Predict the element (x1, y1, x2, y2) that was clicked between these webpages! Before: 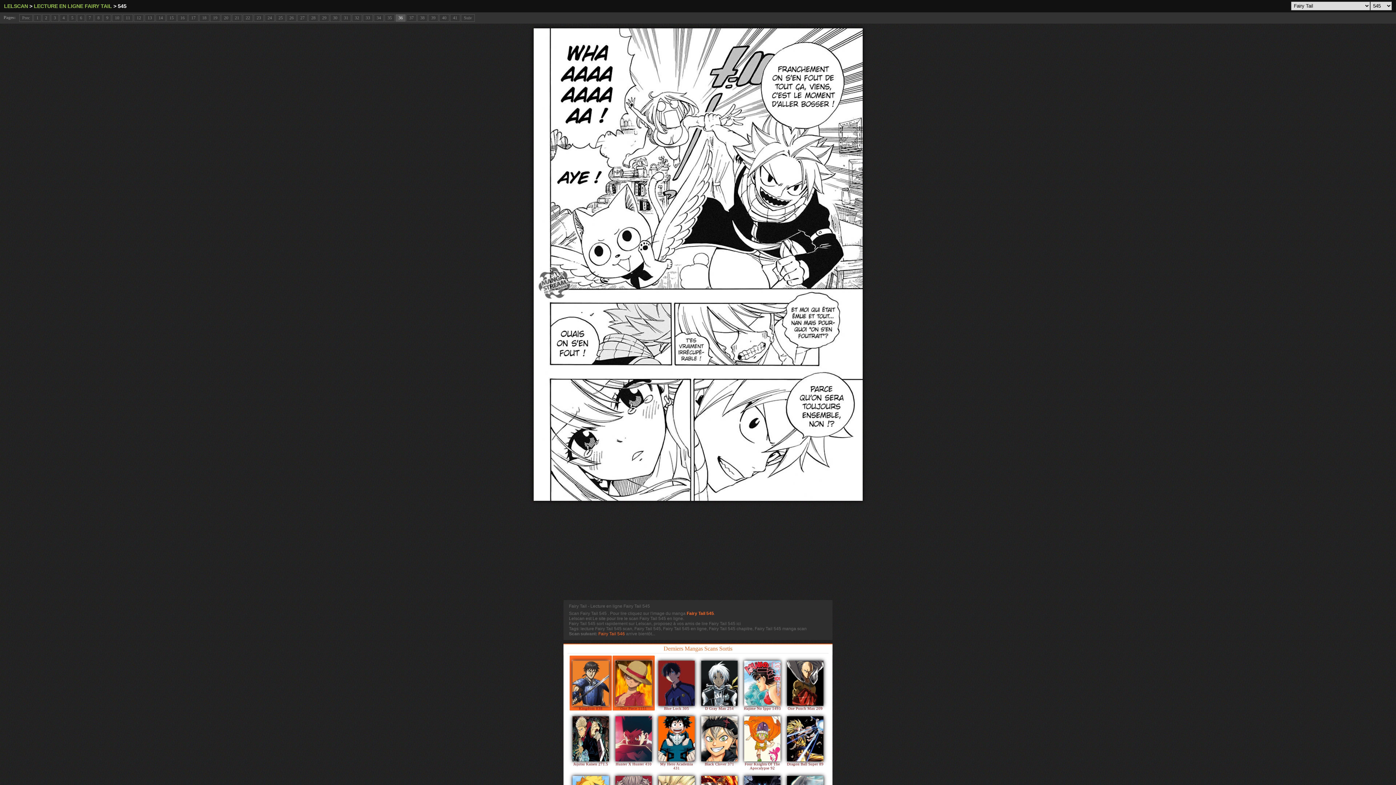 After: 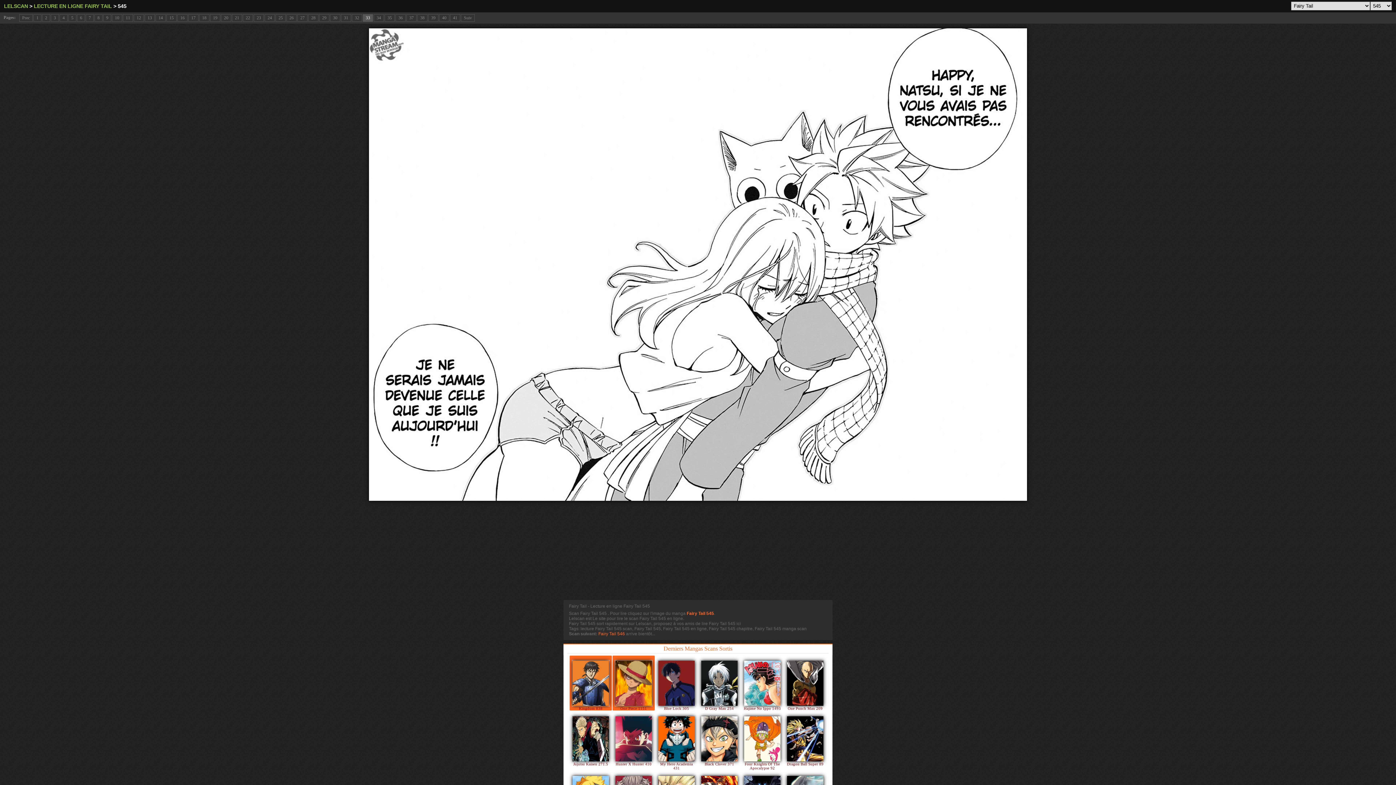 Action: label: 33 bbox: (362, 14, 373, 21)